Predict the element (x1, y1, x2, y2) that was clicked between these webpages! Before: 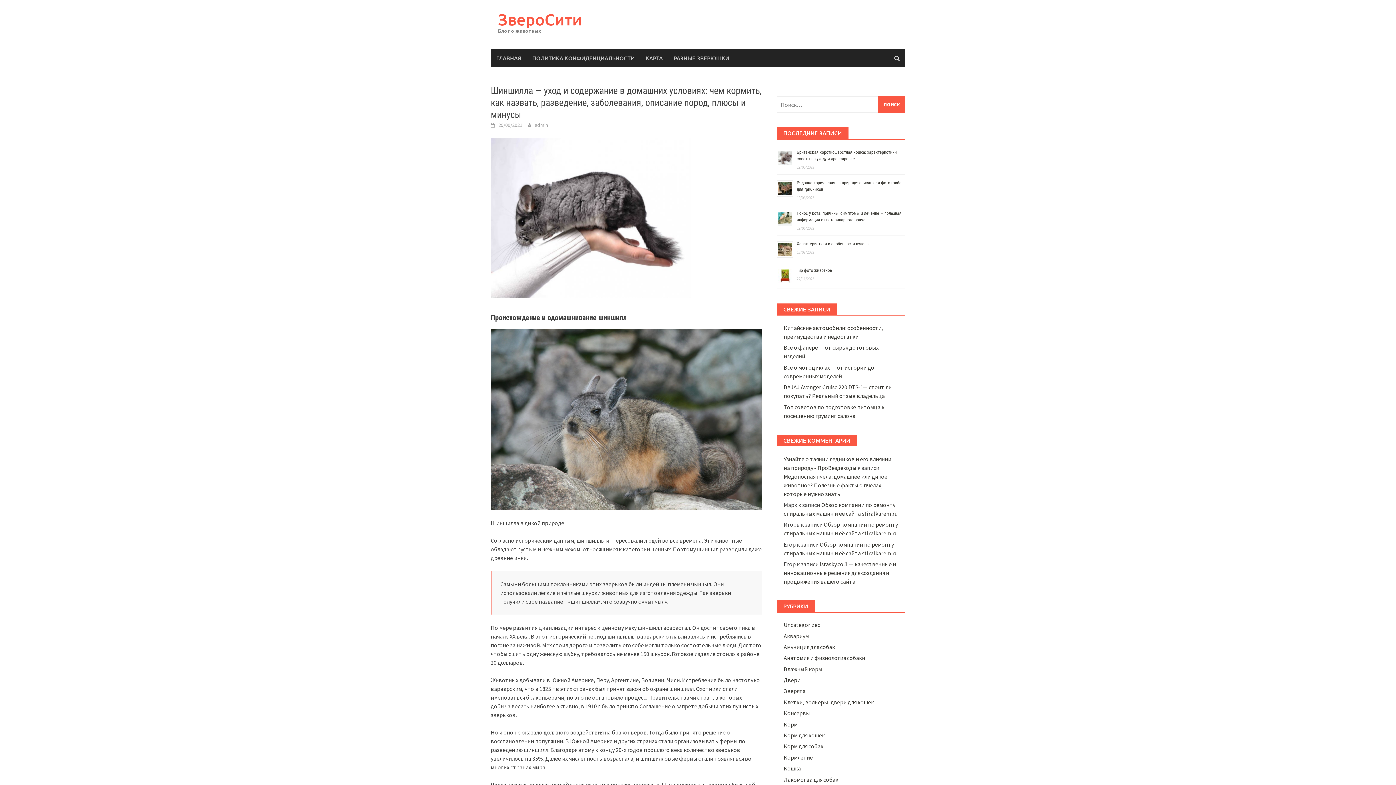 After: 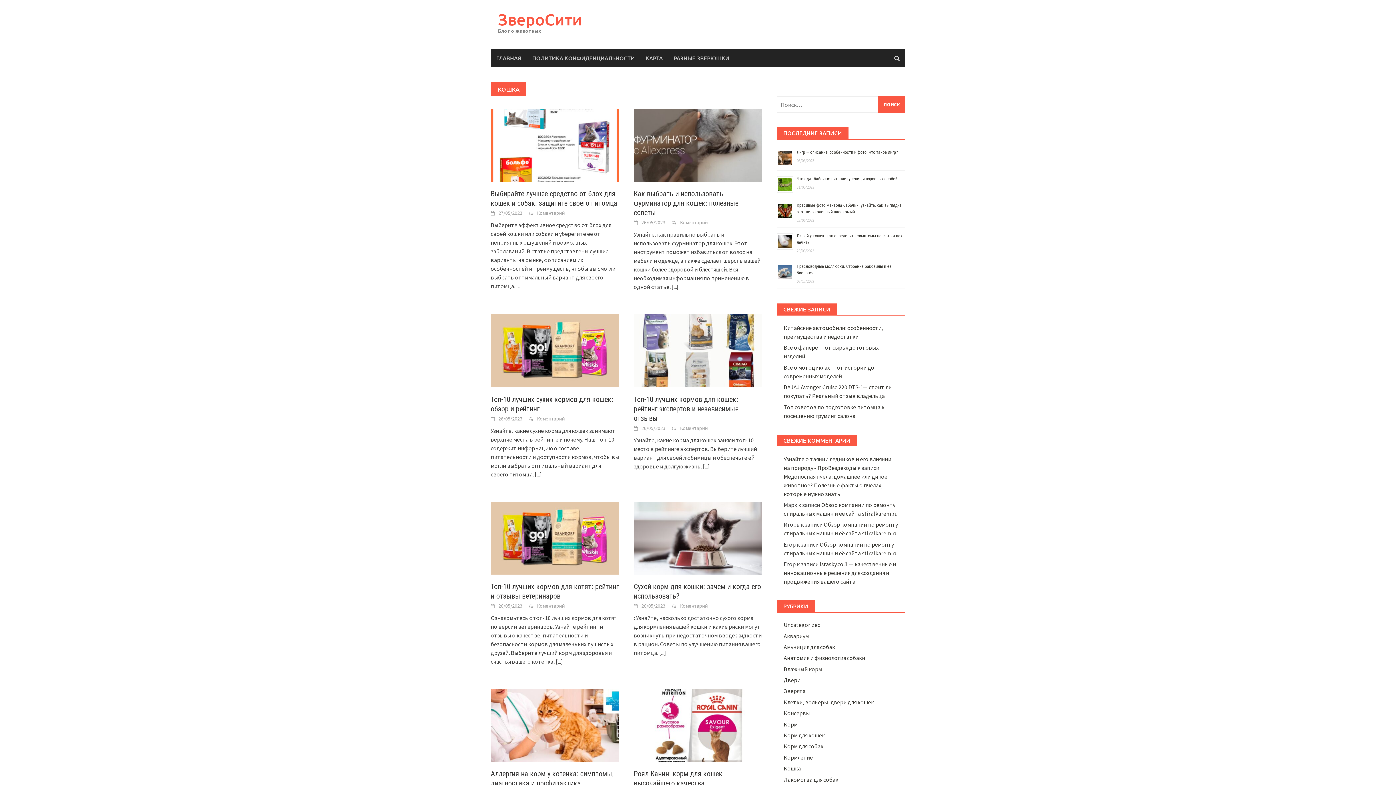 Action: label: Кошка bbox: (783, 765, 801, 772)